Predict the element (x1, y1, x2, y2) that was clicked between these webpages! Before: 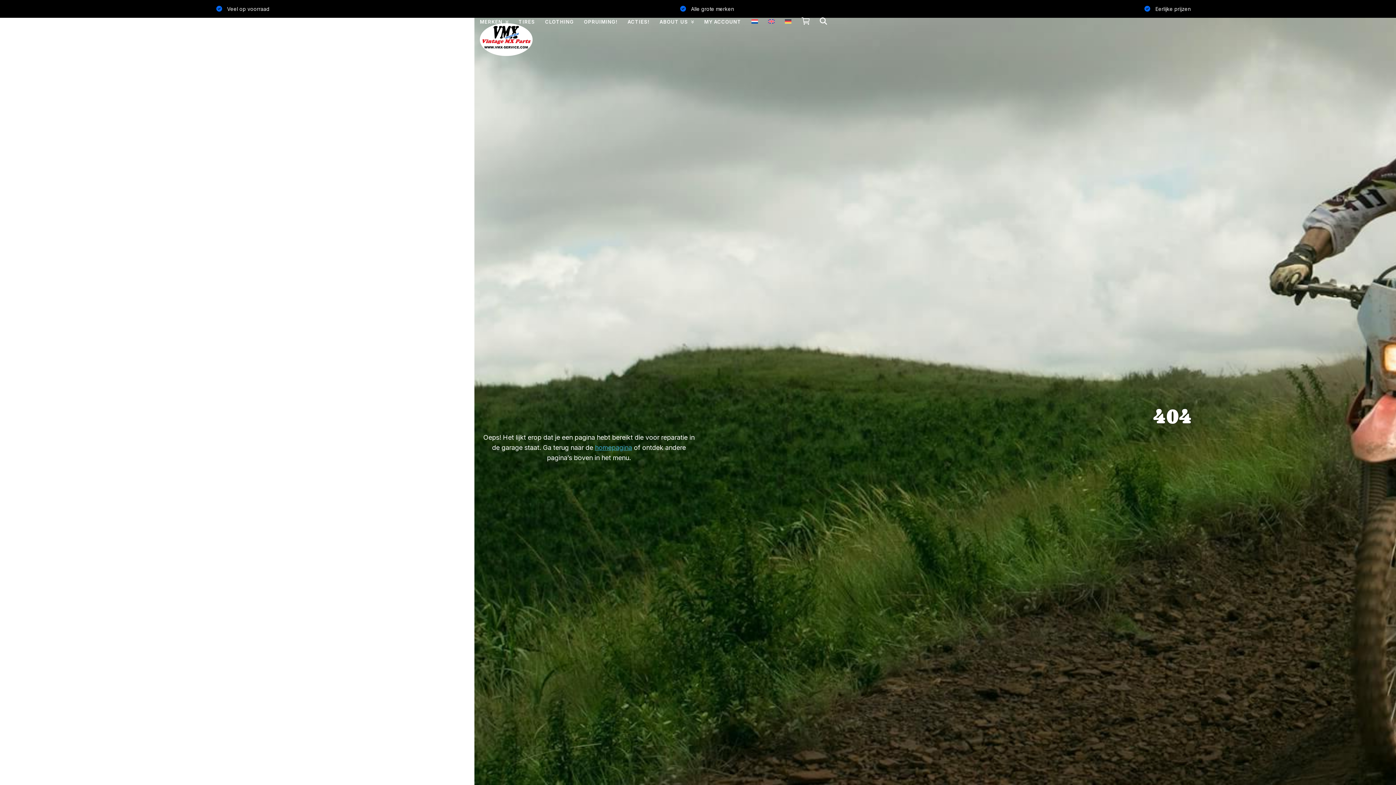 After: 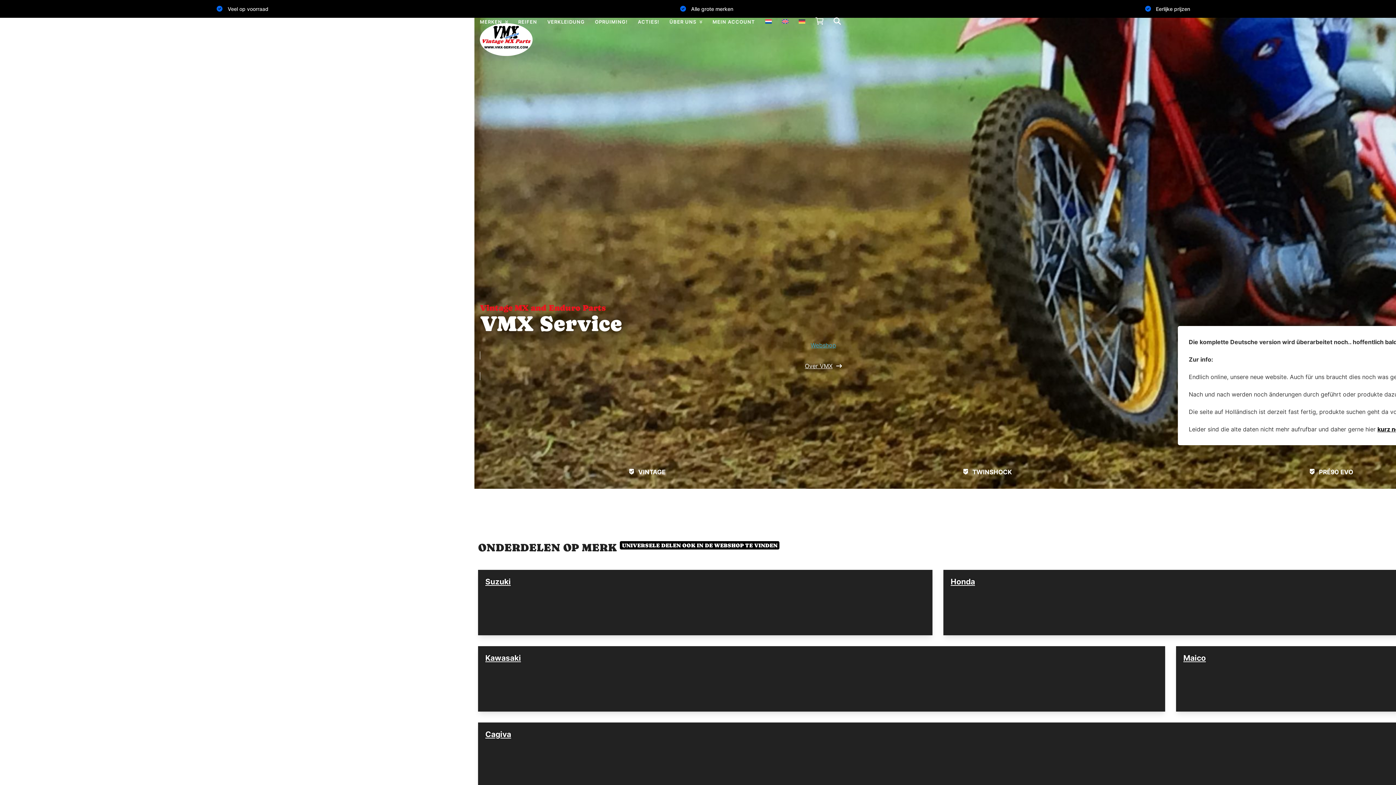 Action: bbox: (785, 12, 791, 30)